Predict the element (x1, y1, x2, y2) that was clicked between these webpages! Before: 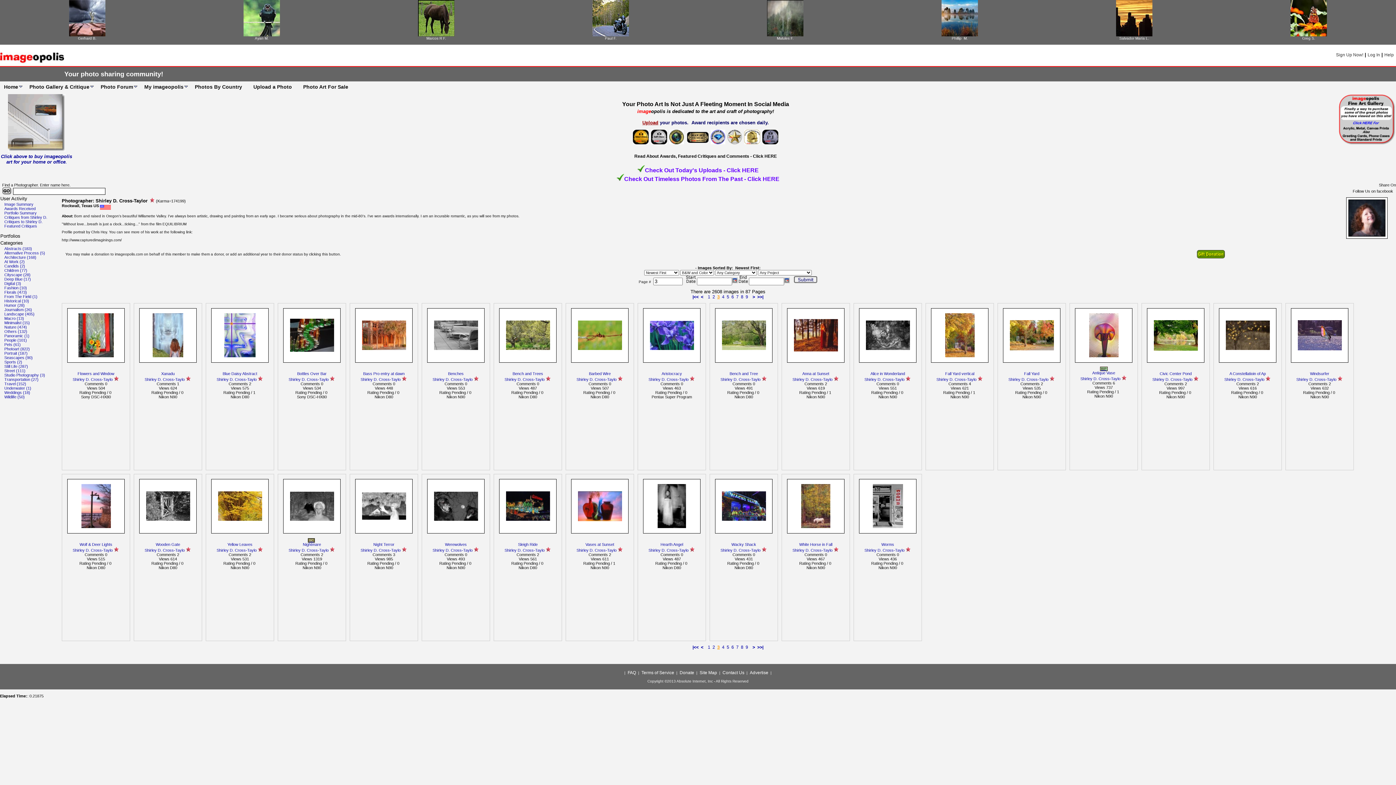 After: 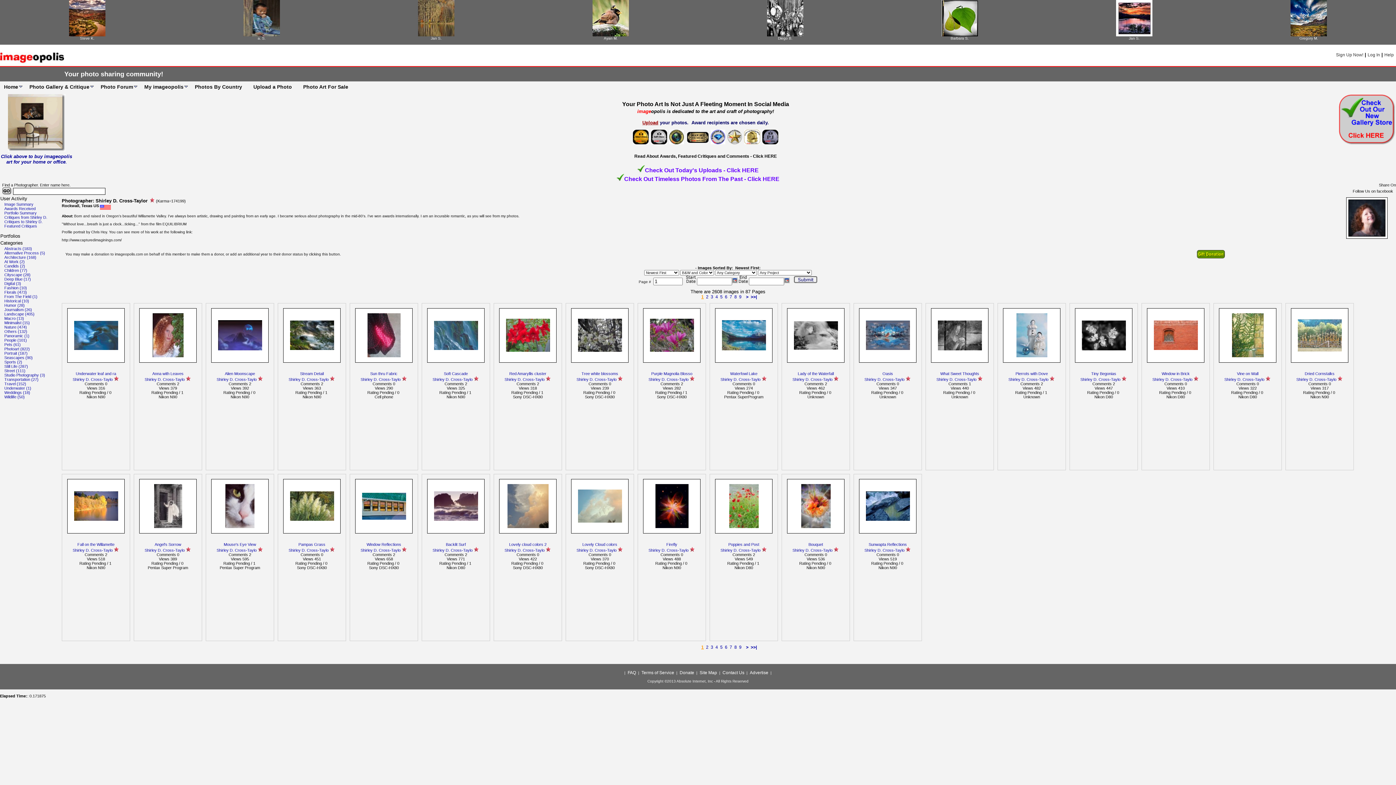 Action: bbox: (708, 294, 710, 299) label: 1